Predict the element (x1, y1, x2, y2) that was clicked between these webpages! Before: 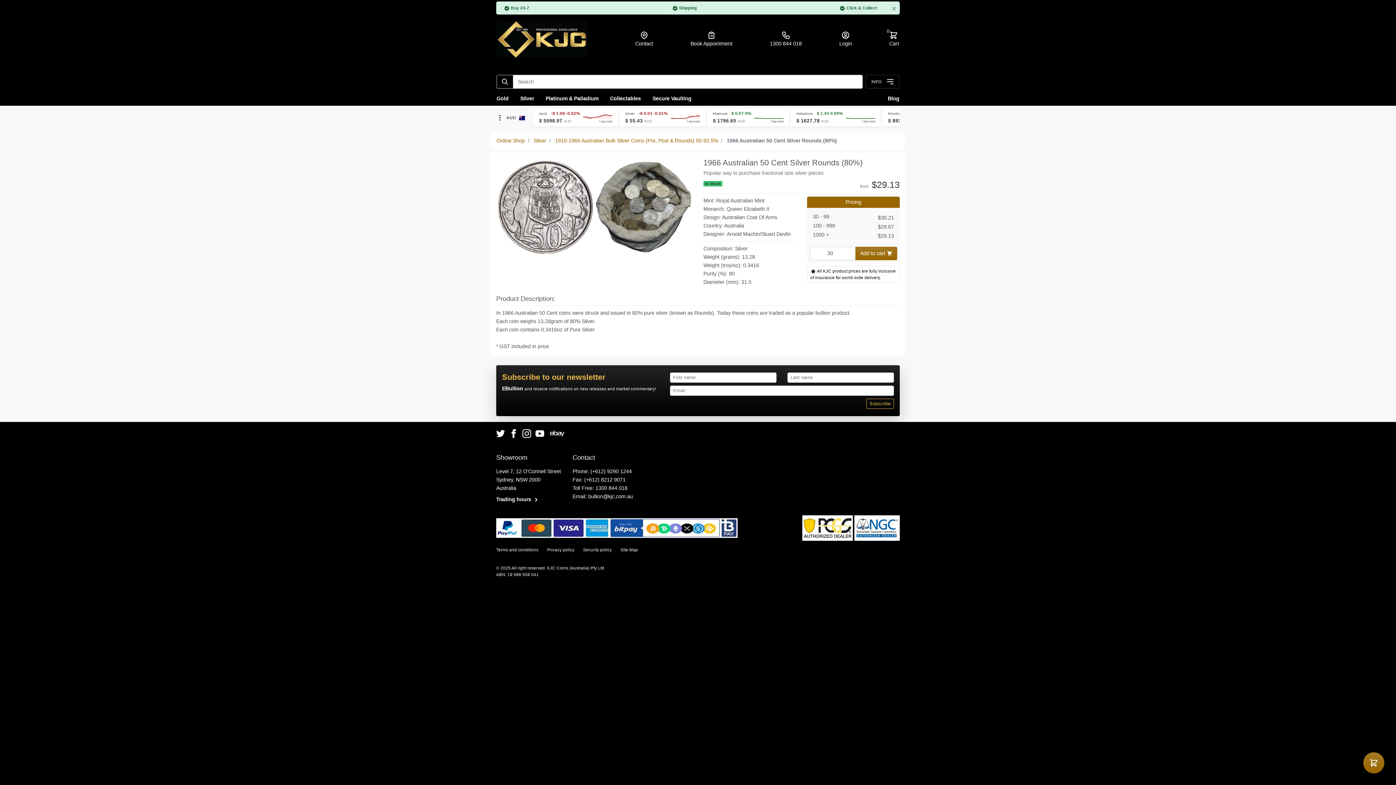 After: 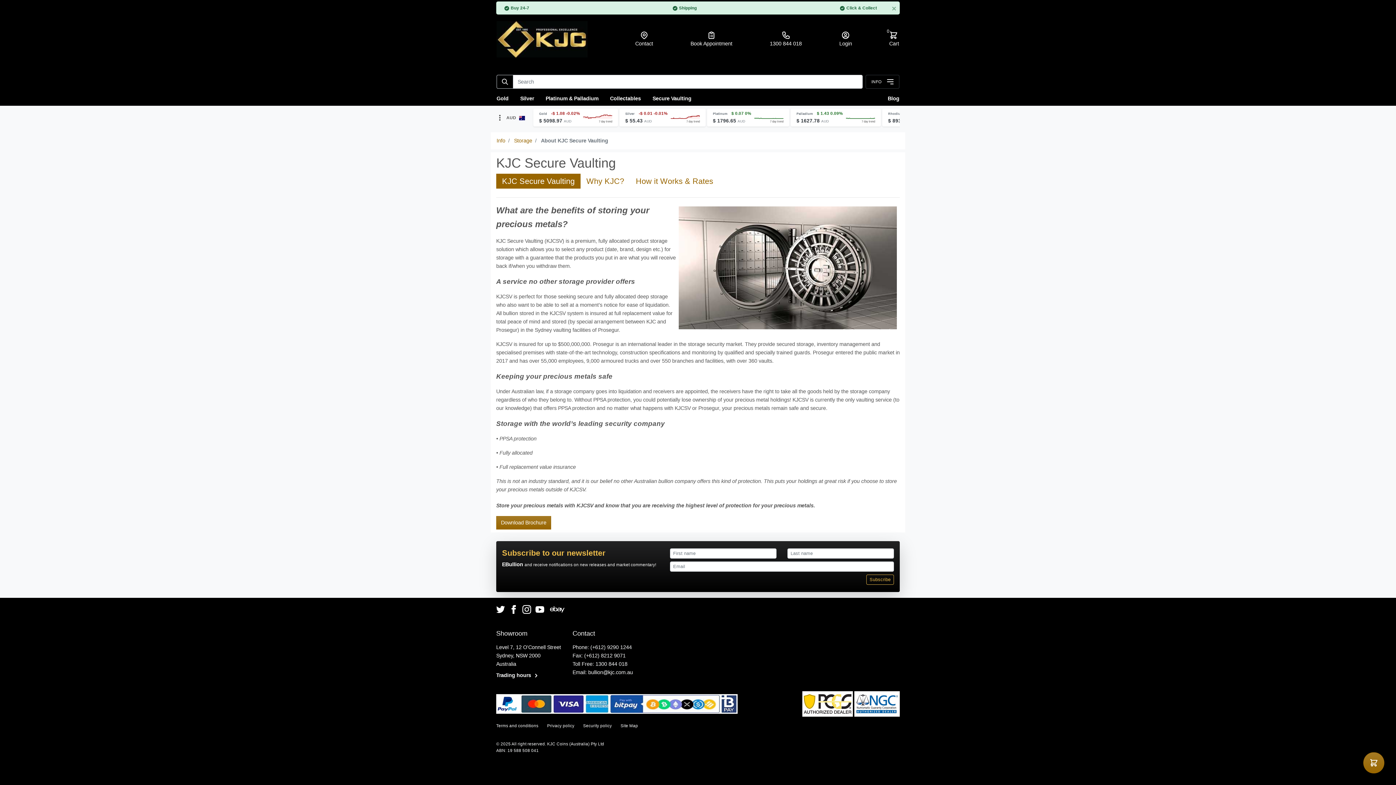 Action: label: Secure Vaulting bbox: (646, 91, 697, 105)